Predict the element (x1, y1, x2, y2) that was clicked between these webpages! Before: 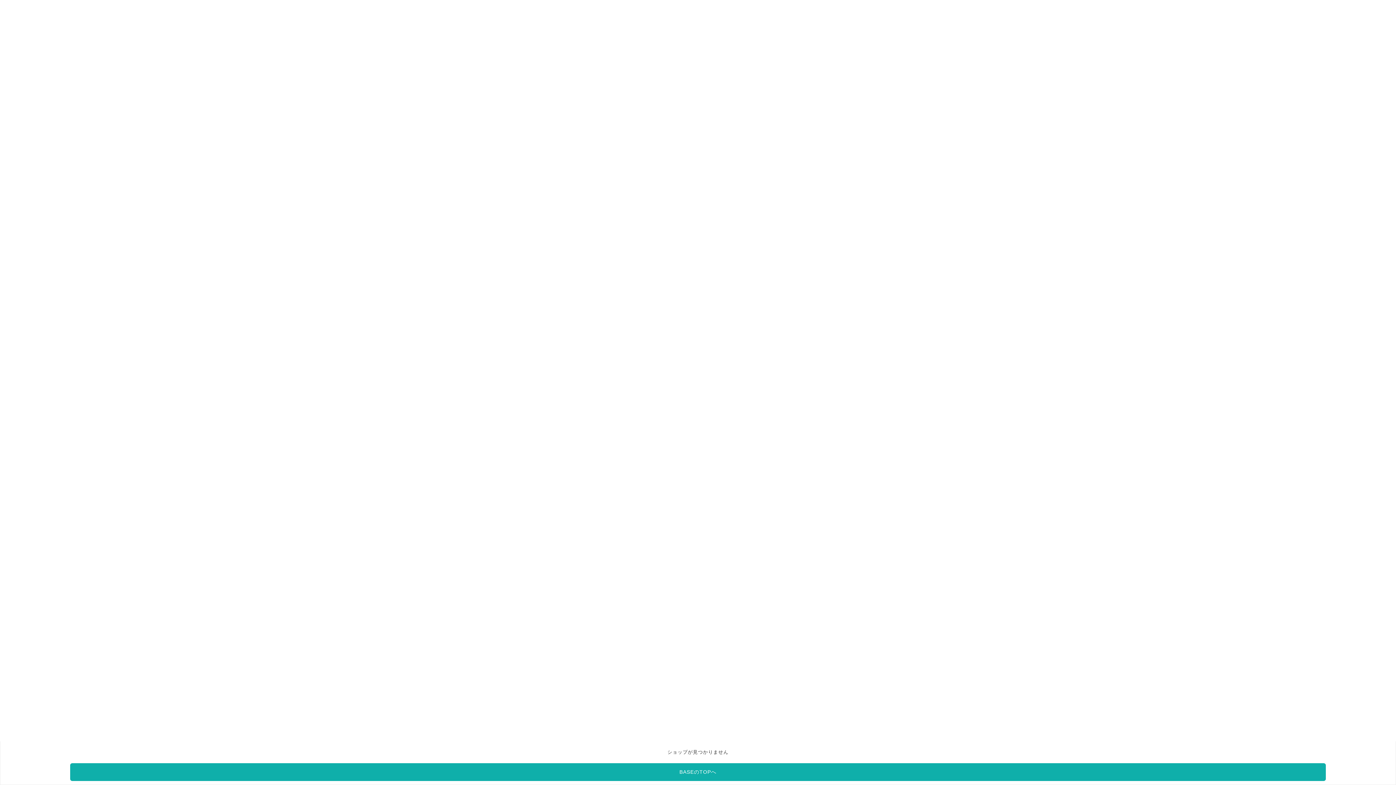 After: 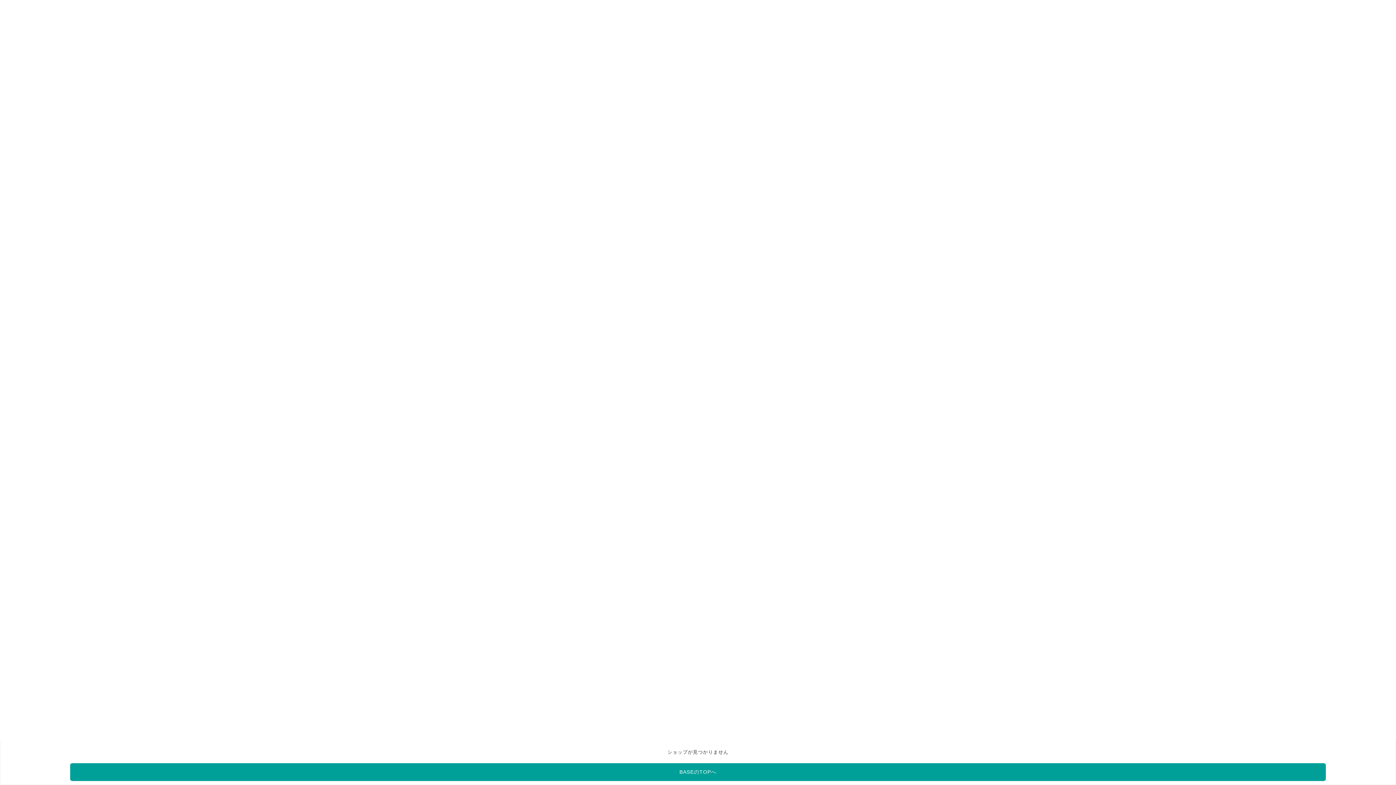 Action: bbox: (70, 763, 1326, 781) label: BASEのTOPへ